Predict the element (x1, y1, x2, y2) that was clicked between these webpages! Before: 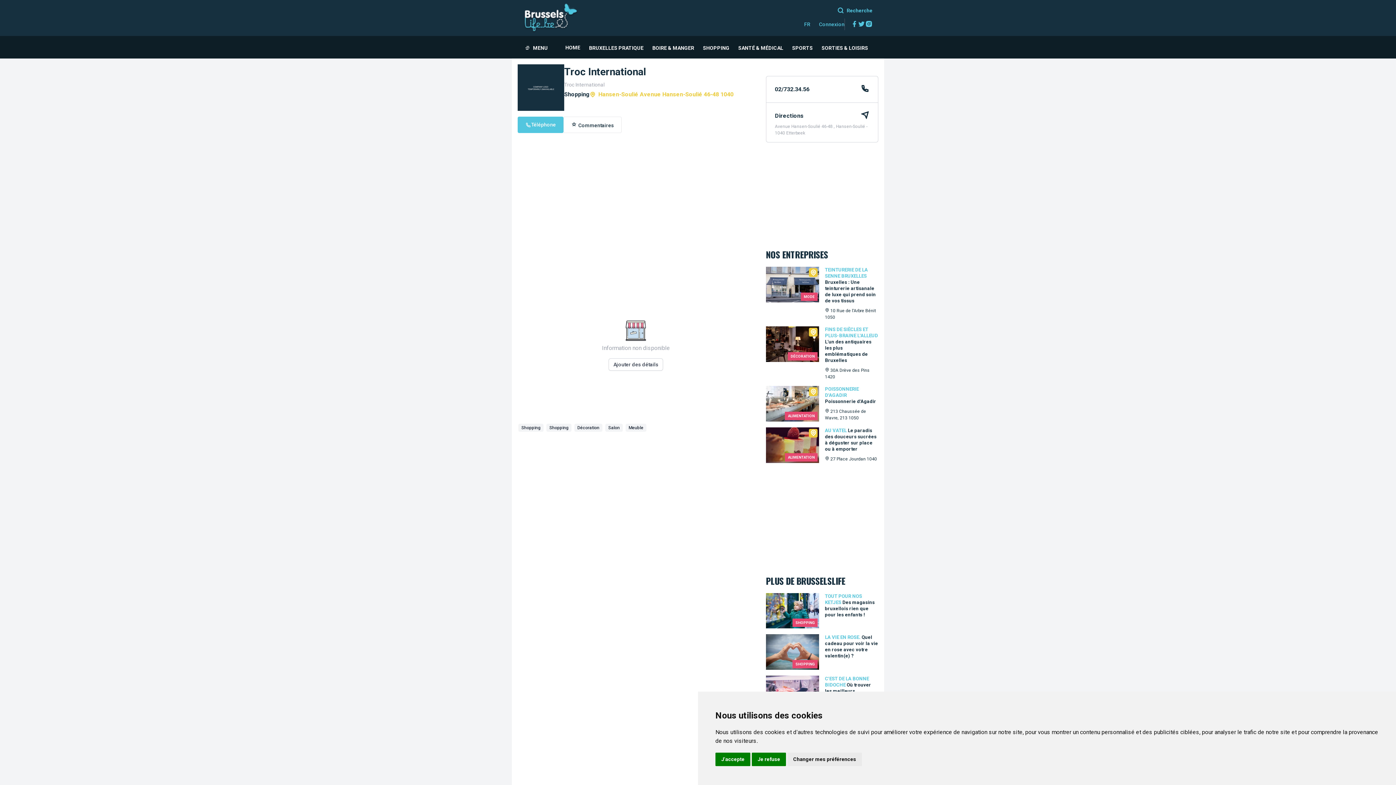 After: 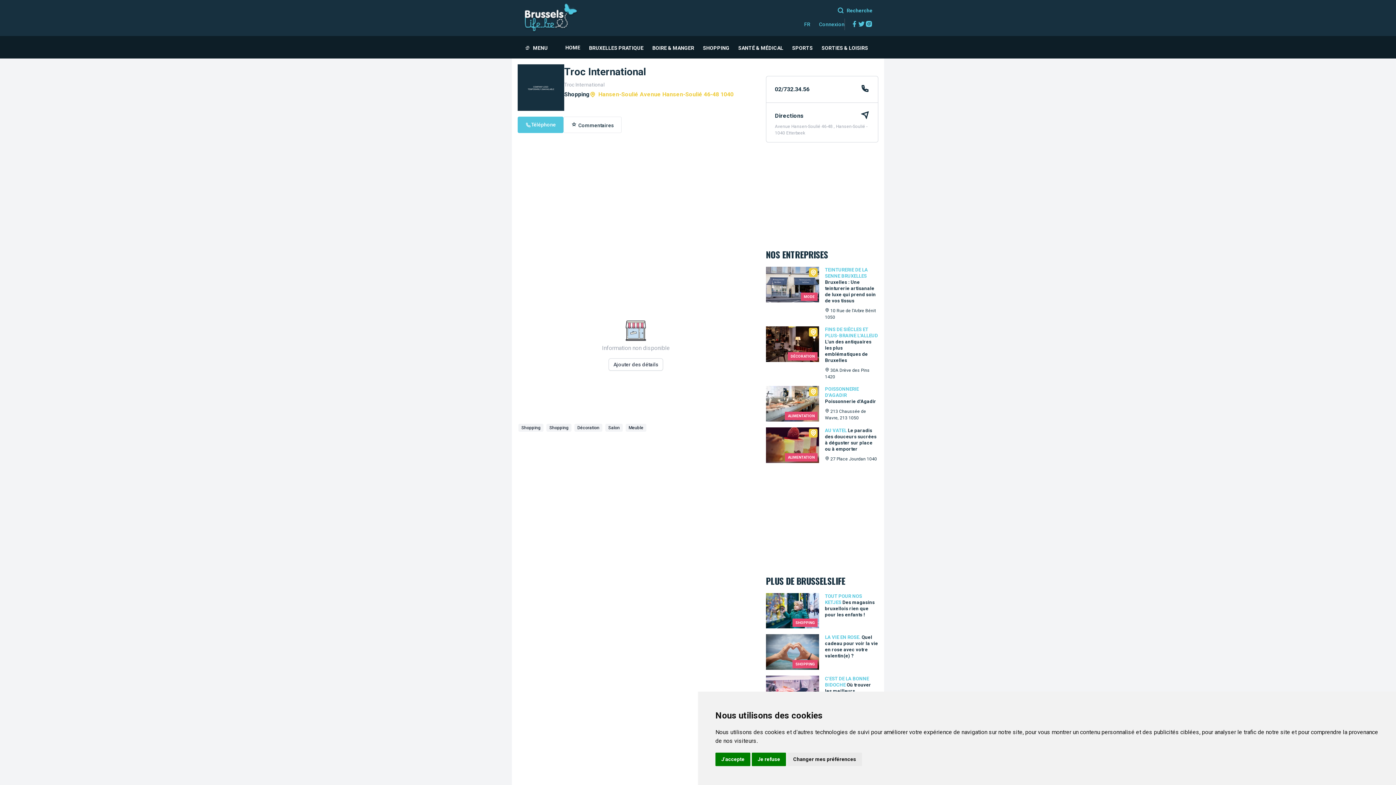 Action: bbox: (858, 18, 865, 30) label: Twitter